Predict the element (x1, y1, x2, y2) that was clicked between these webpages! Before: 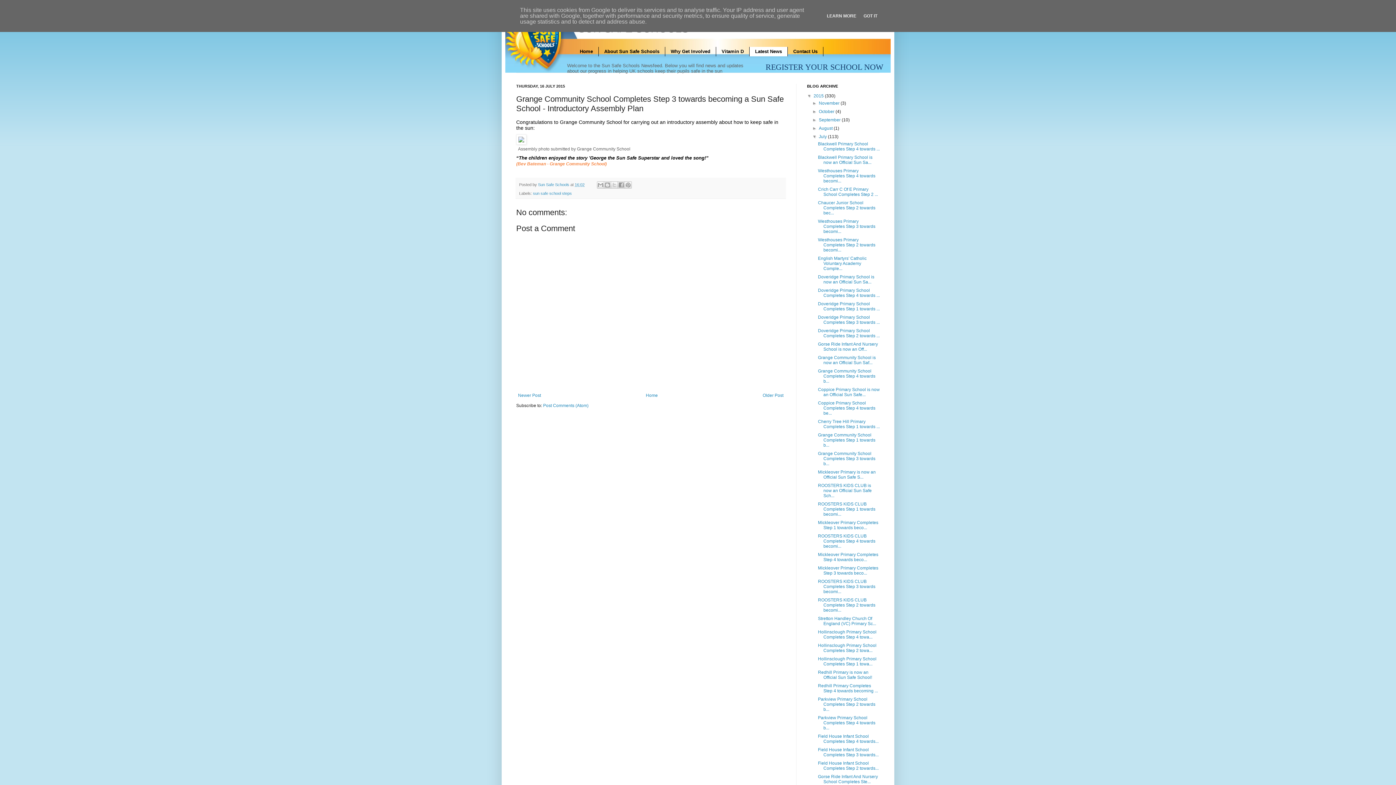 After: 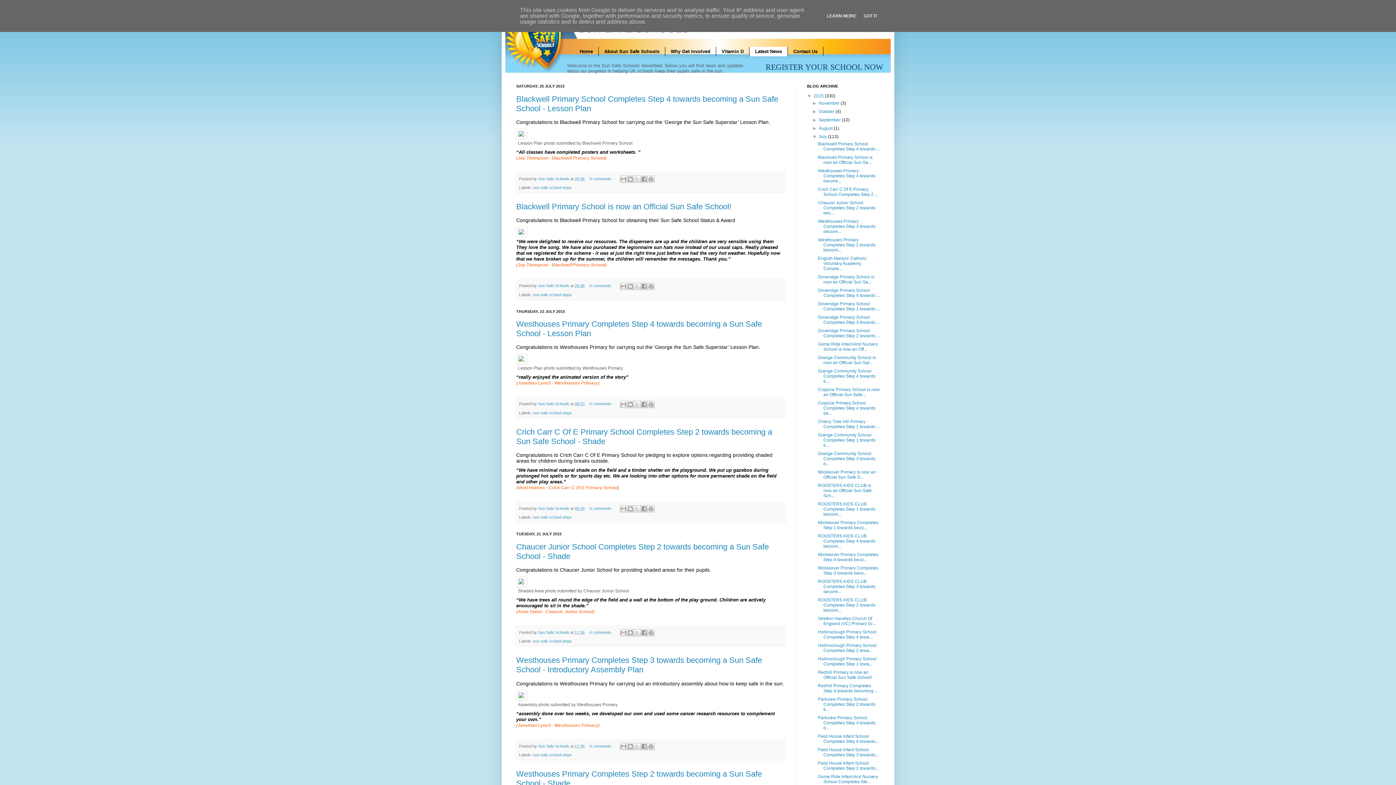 Action: bbox: (819, 134, 828, 139) label: July 